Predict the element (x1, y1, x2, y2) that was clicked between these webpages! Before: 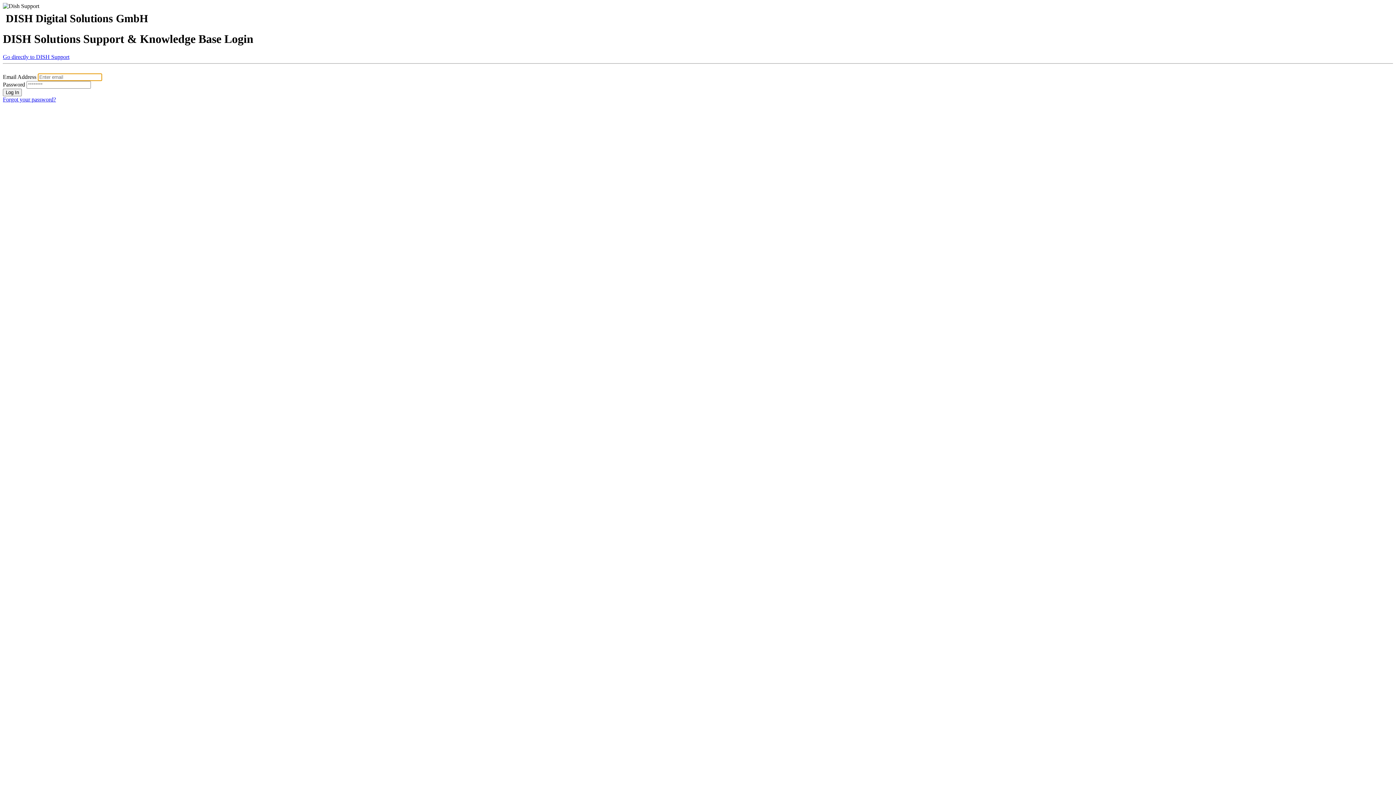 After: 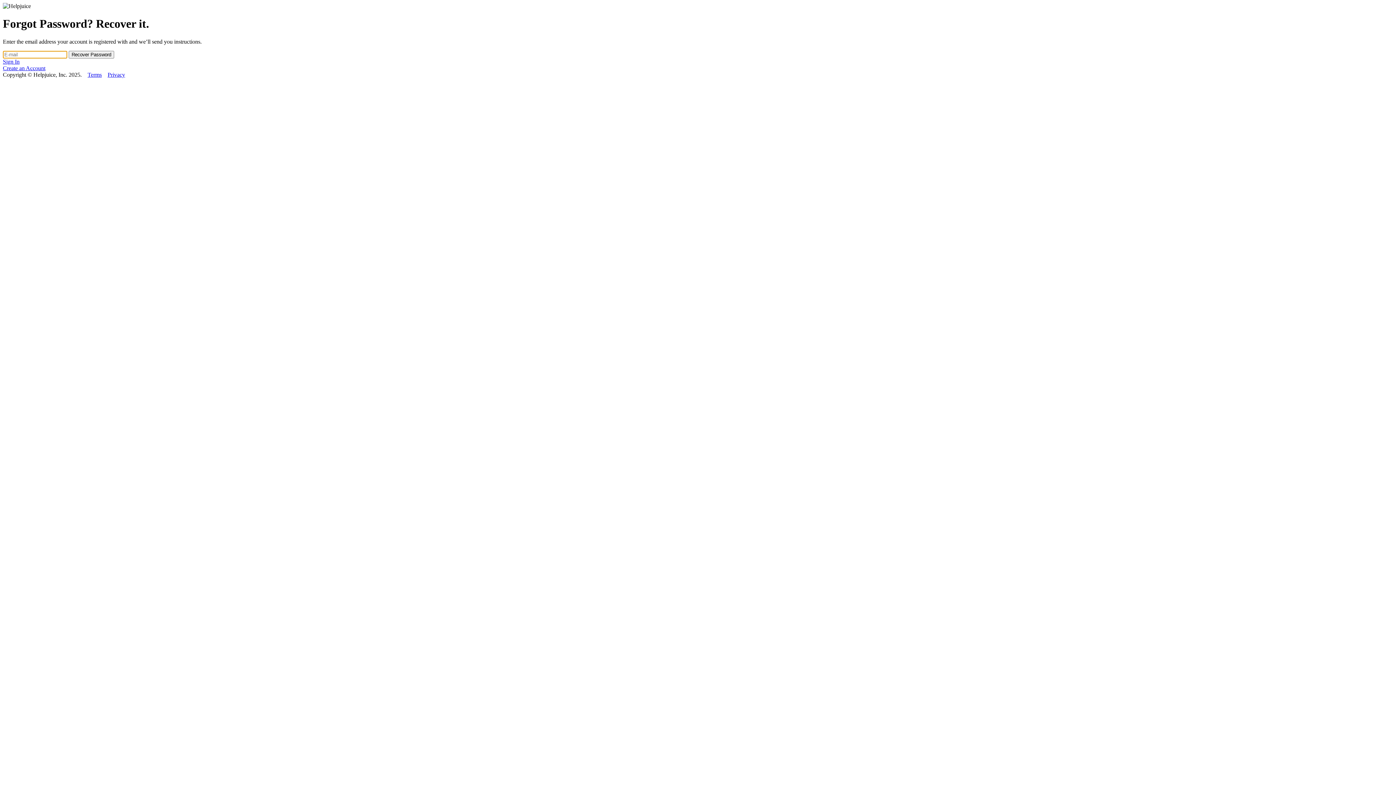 Action: label: Forgot your password? bbox: (2, 96, 56, 102)